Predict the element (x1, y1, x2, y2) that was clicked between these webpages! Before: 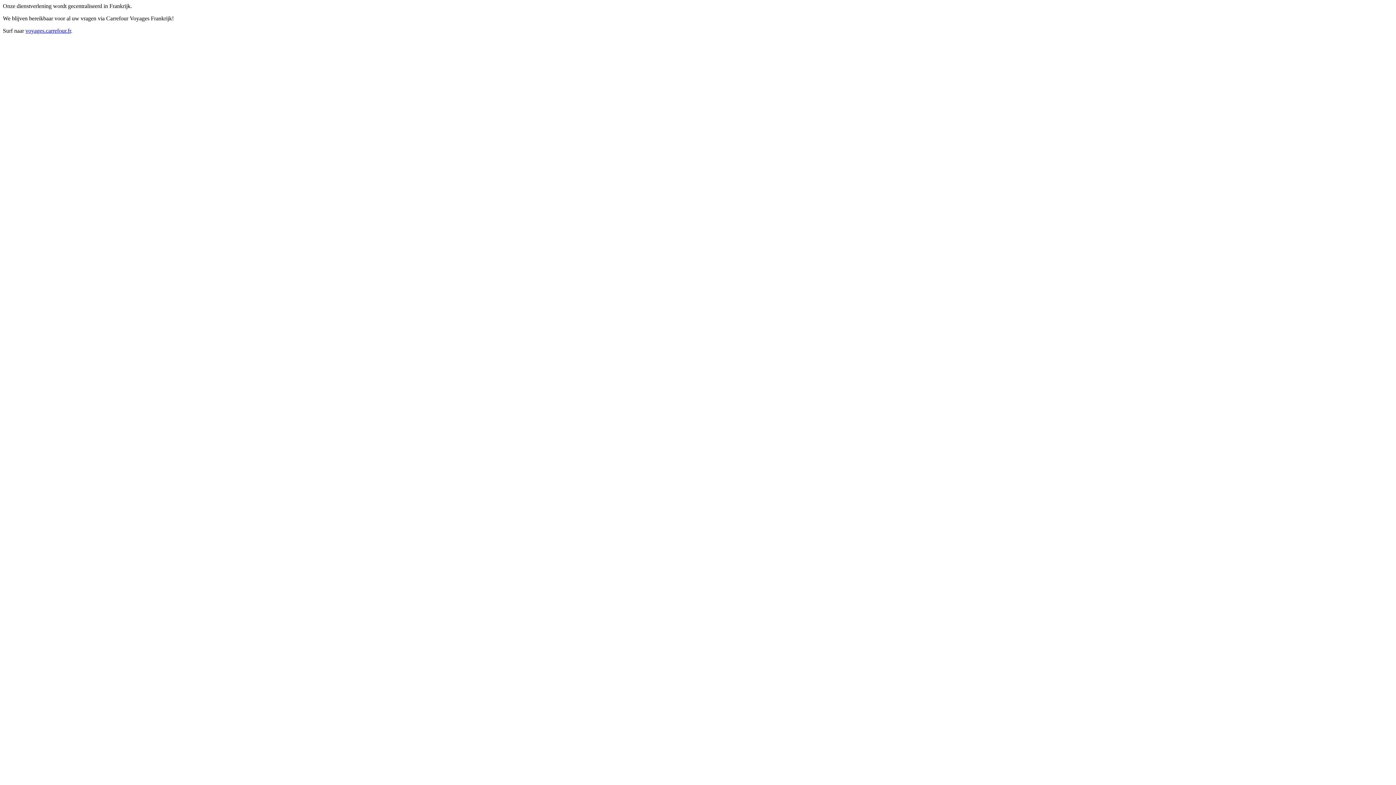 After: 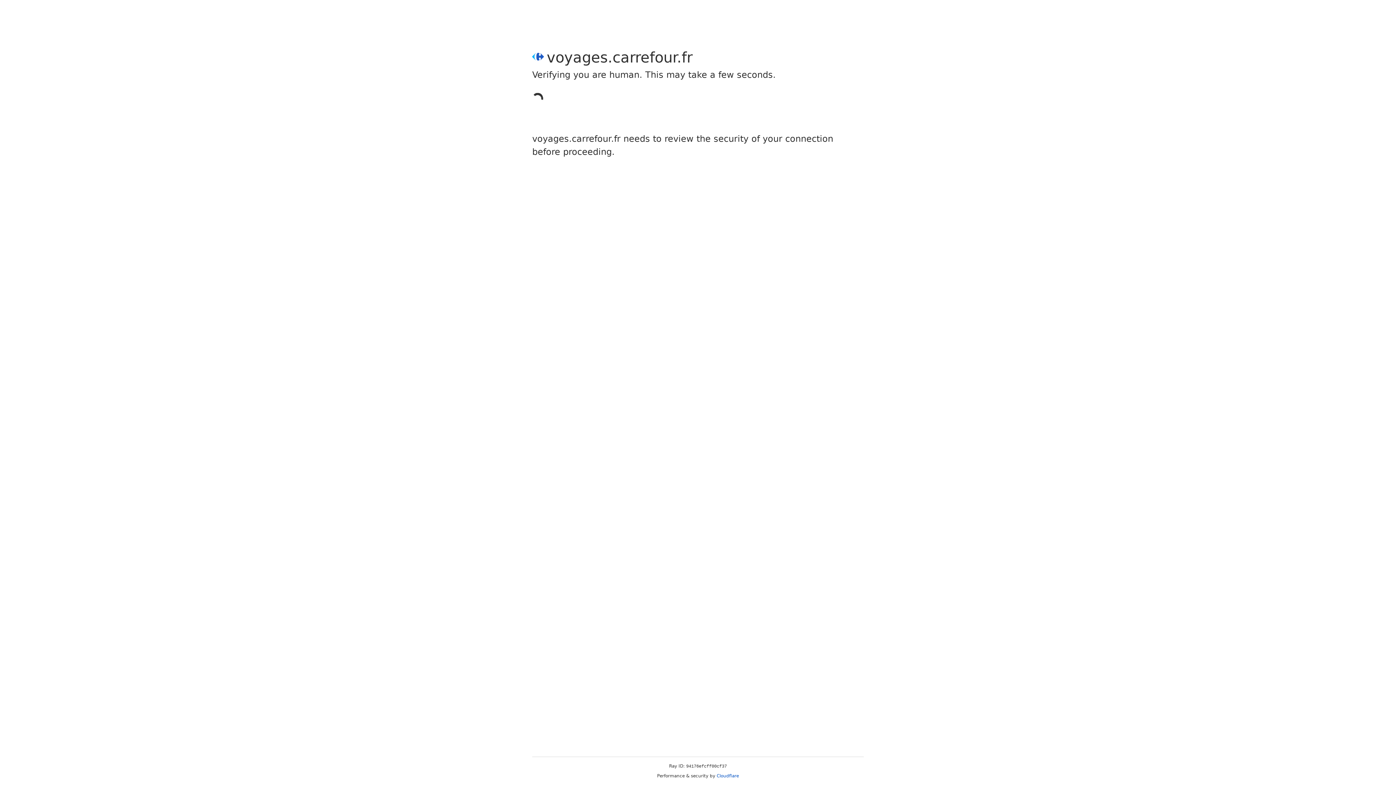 Action: bbox: (25, 27, 70, 33) label: voyages.carrefour.fr